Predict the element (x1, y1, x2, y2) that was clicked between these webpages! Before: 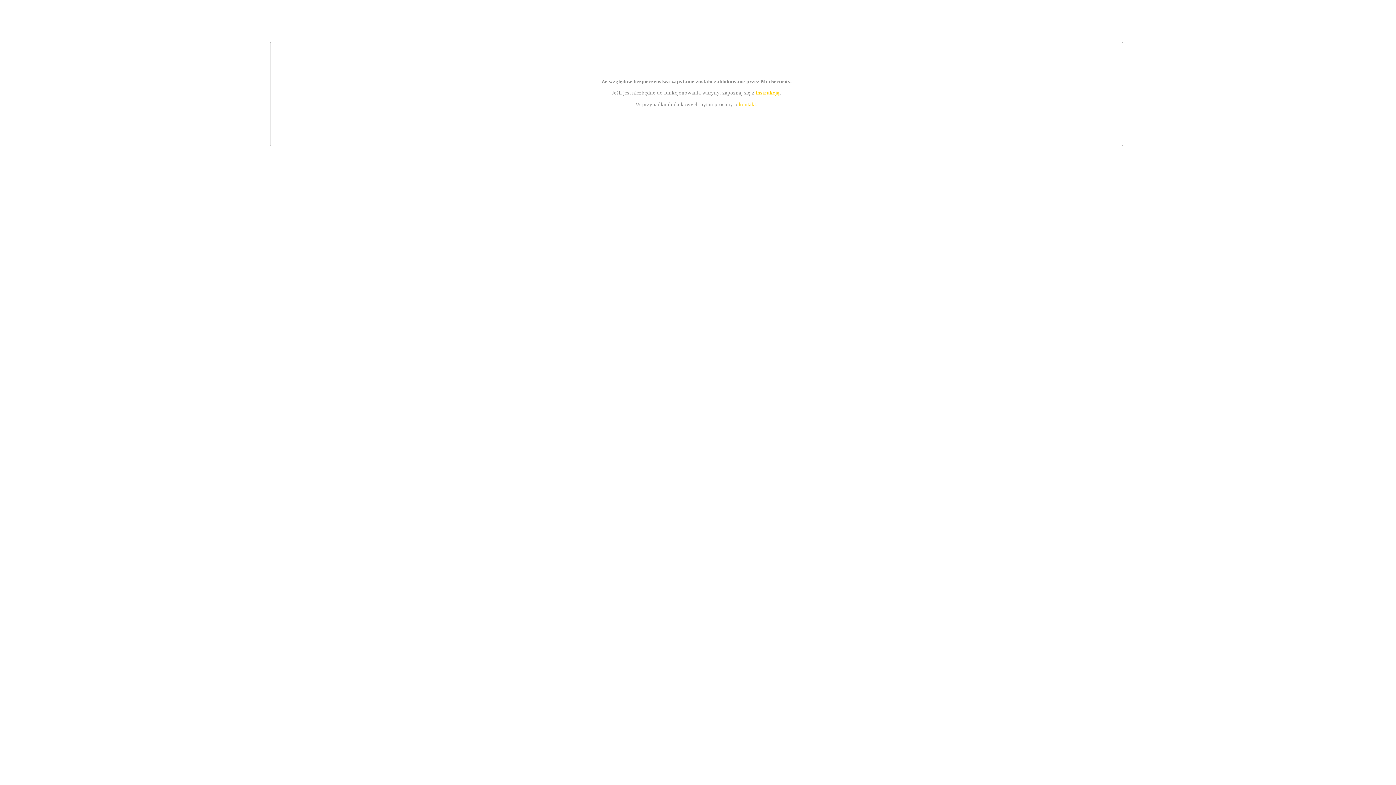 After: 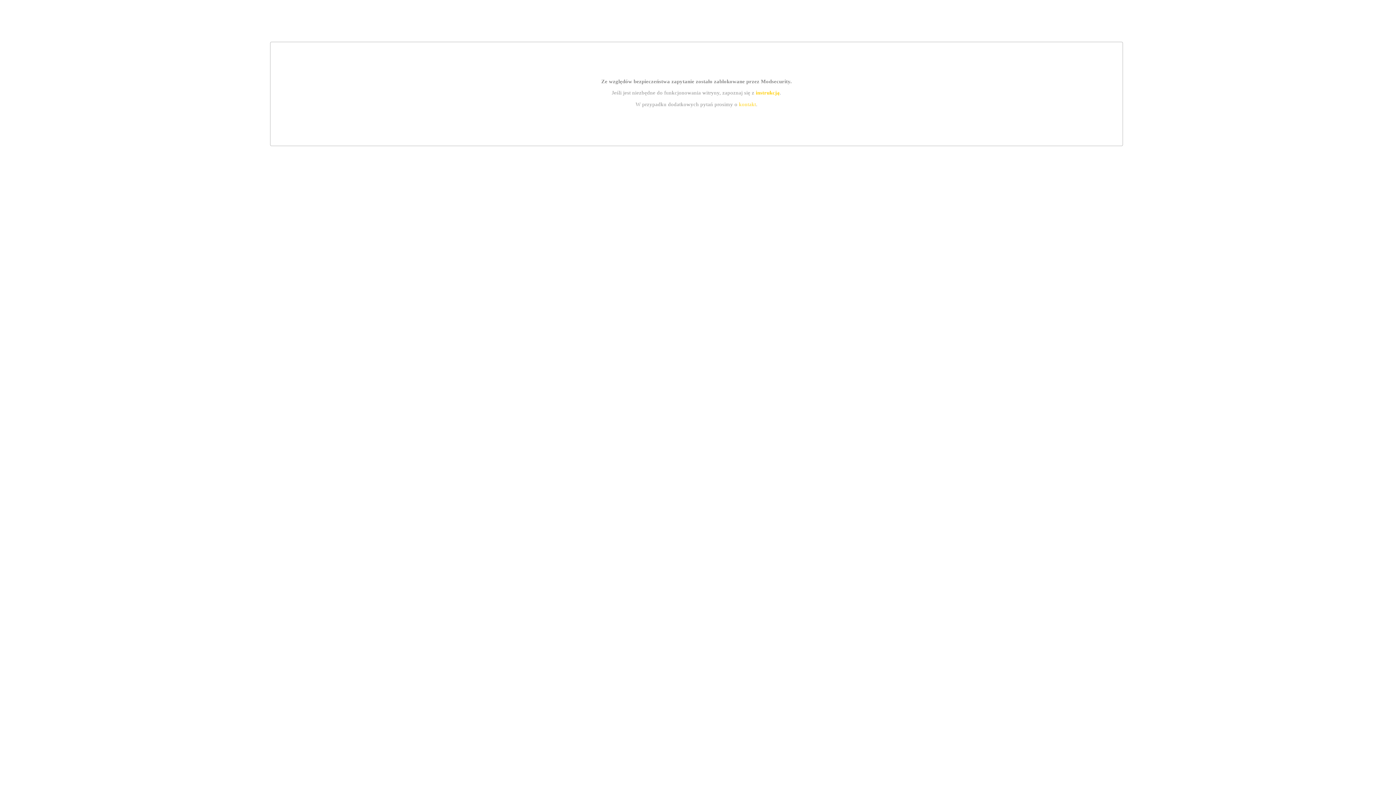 Action: bbox: (755, 89, 779, 95) label: instrukcją